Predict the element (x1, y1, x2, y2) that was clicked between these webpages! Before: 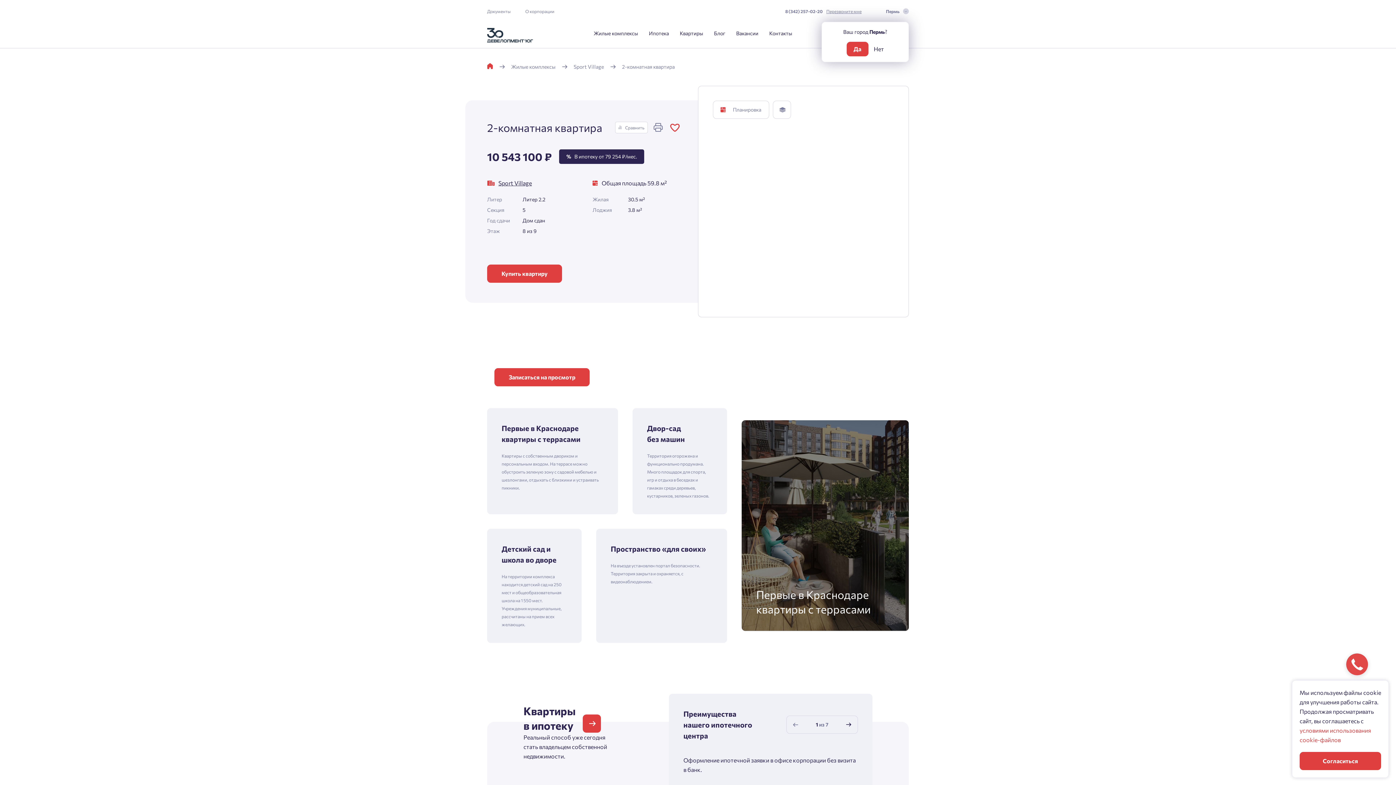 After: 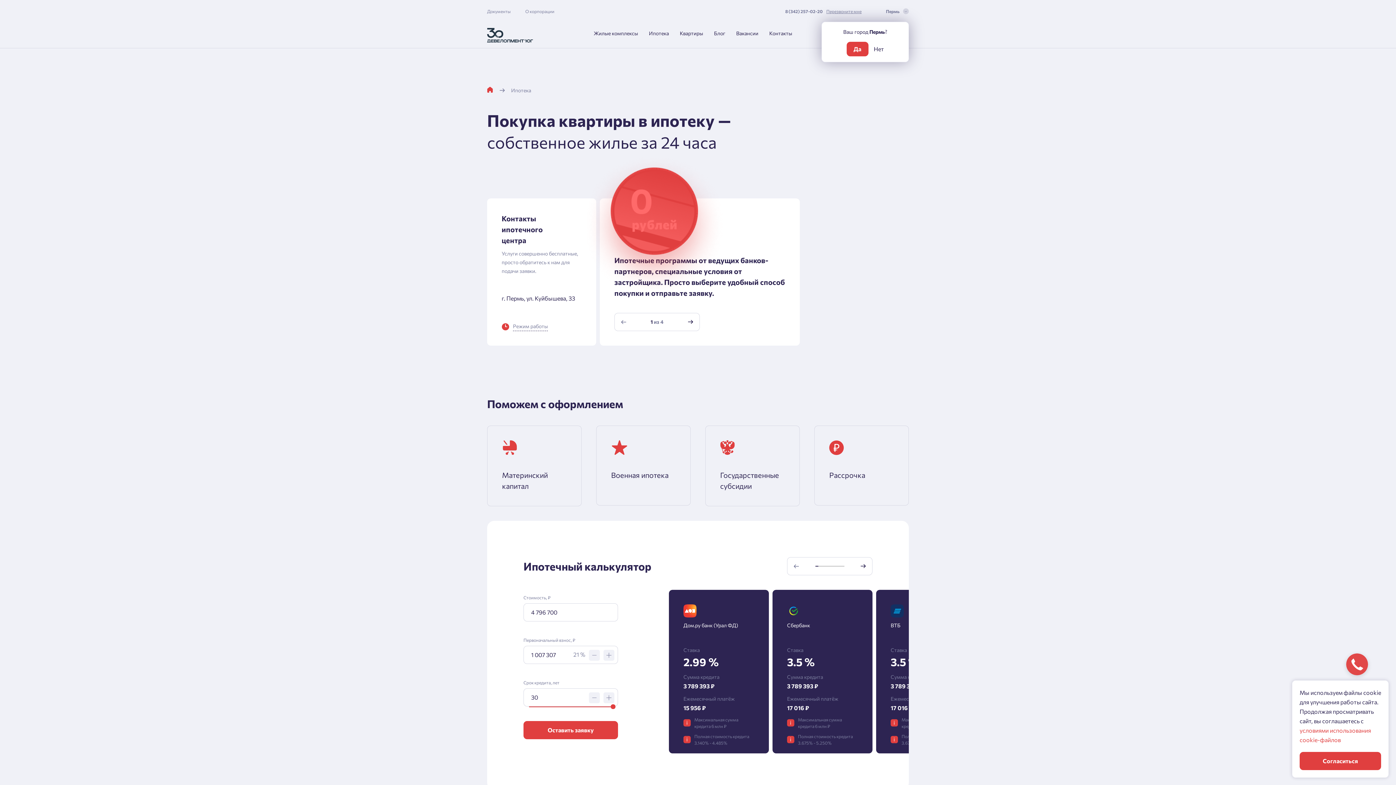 Action: label: Ипотека bbox: (649, 29, 669, 37)